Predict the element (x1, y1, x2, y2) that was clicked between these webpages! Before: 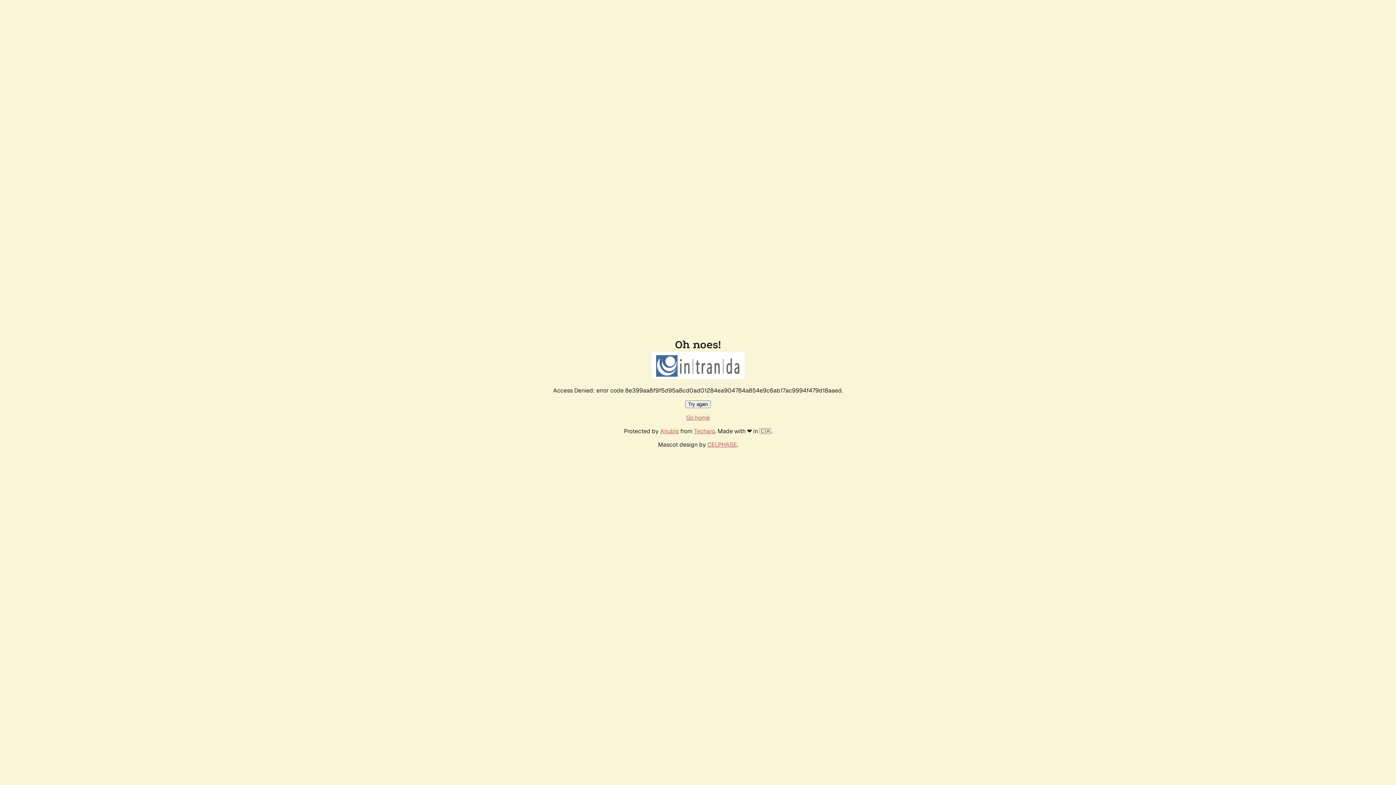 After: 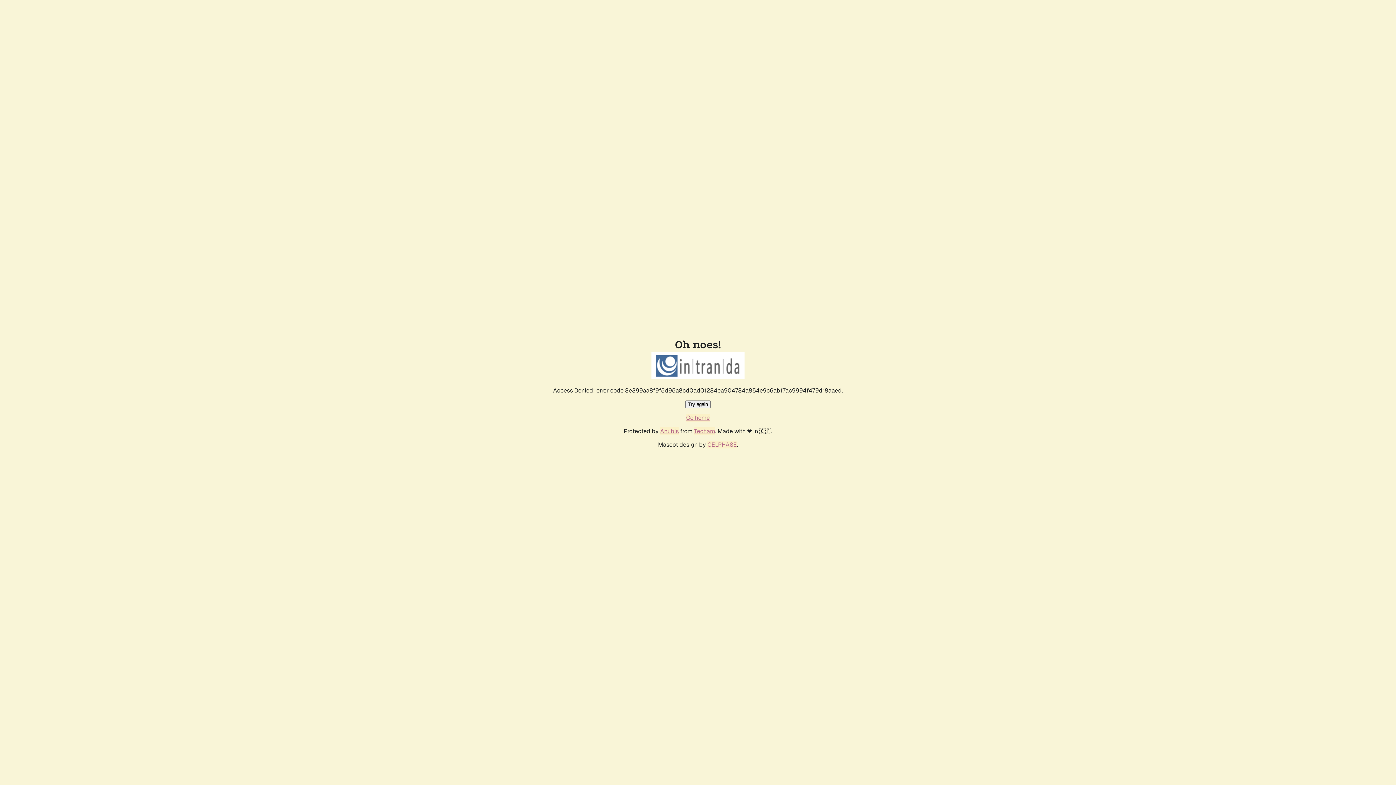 Action: label: Go home bbox: (686, 414, 710, 421)